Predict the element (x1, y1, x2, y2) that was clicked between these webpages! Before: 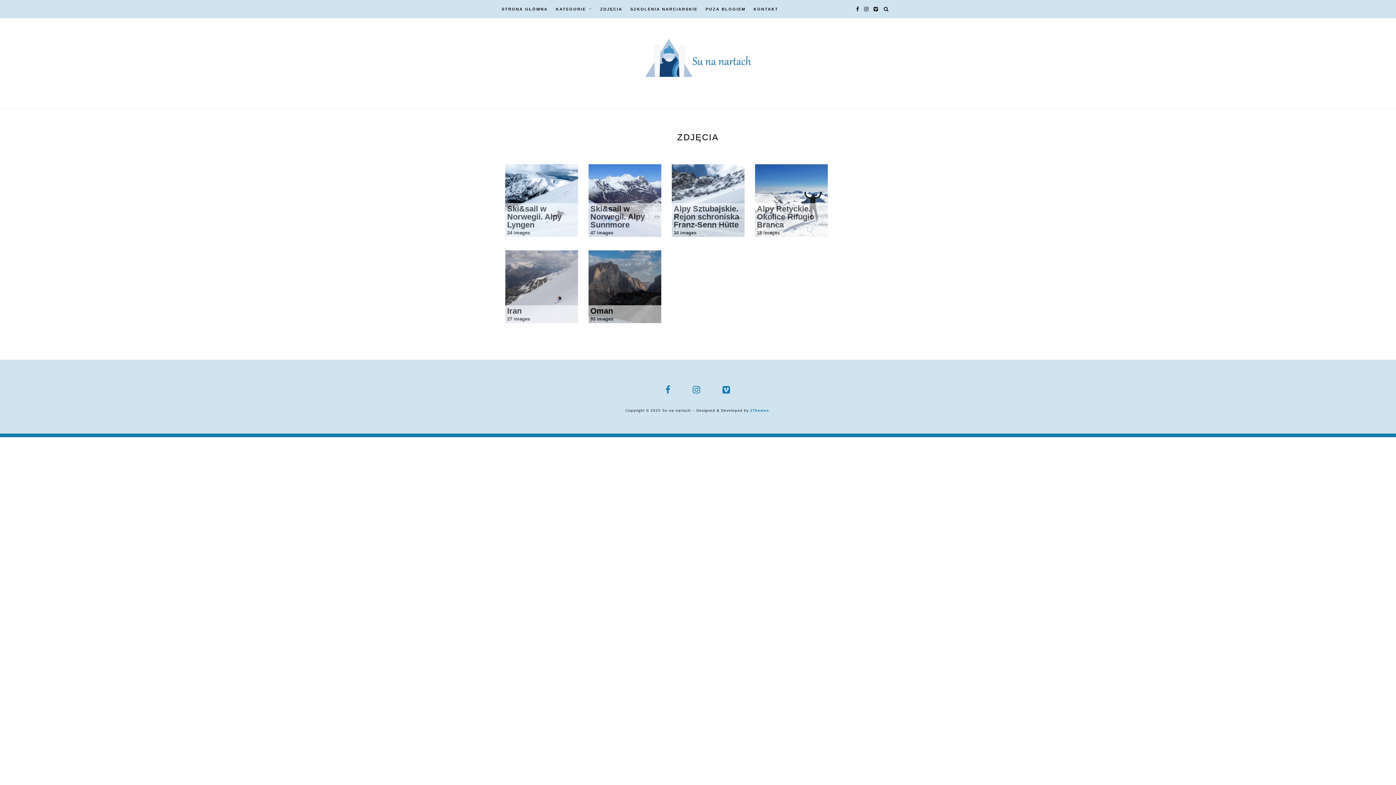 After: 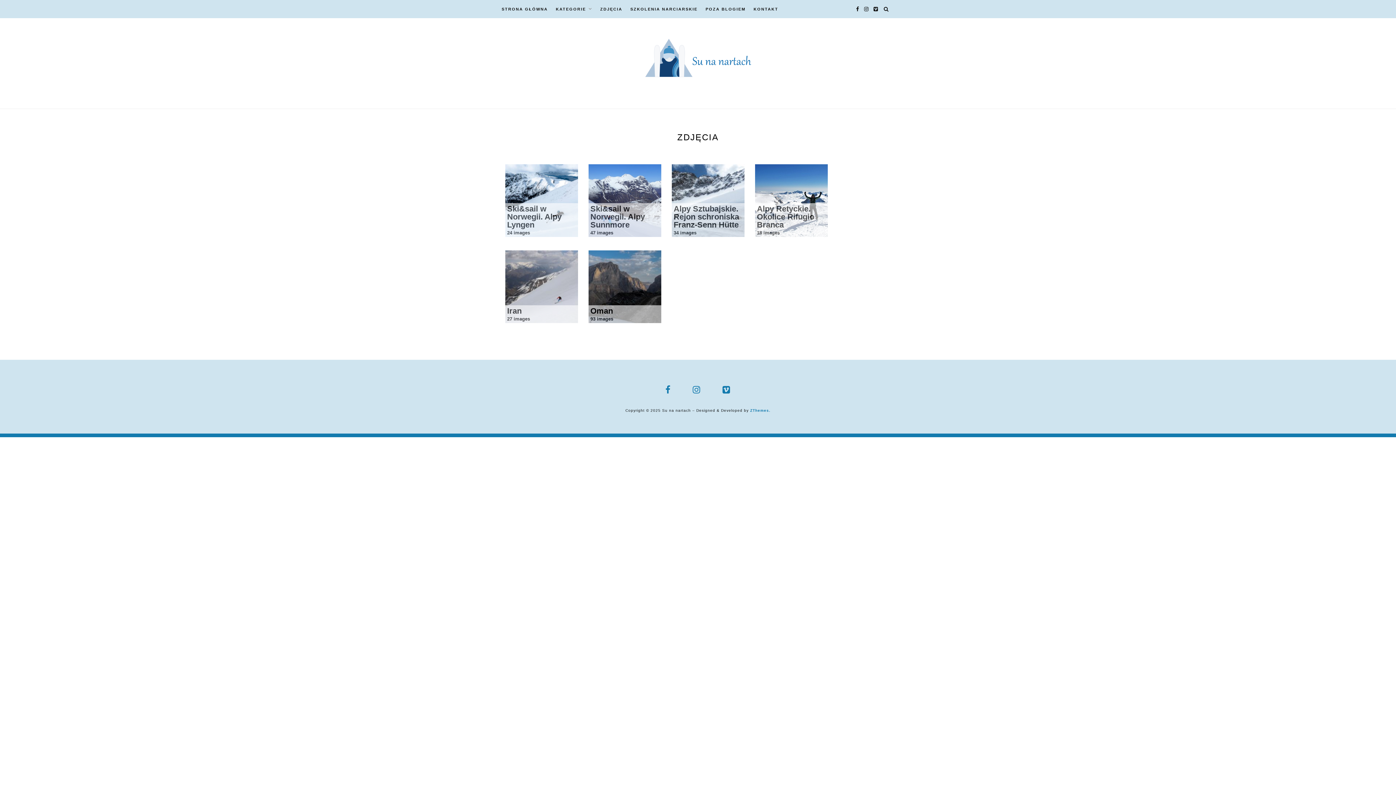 Action: bbox: (600, 0, 622, 18) label: ZDJĘCIA